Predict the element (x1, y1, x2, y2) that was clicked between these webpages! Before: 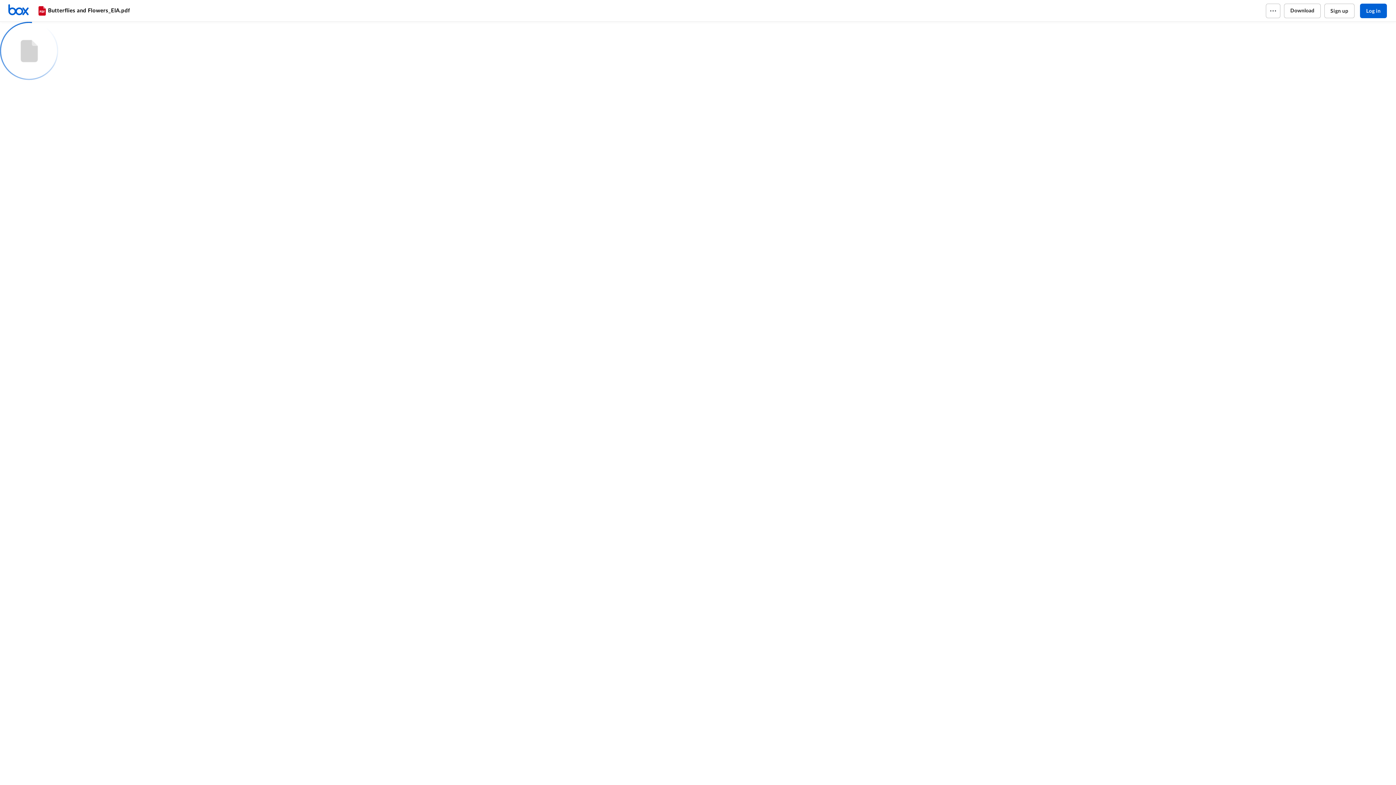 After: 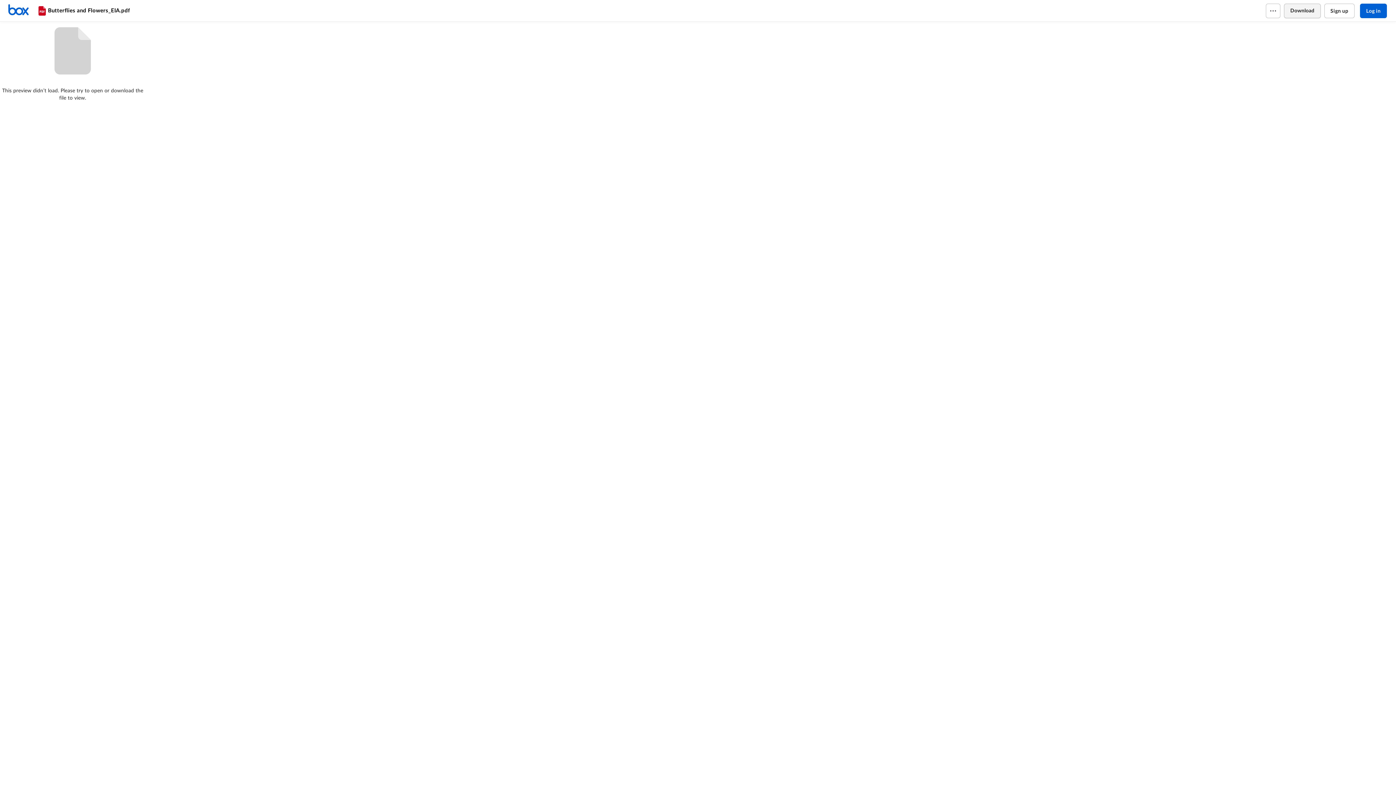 Action: bbox: (1284, 3, 1320, 18) label: Download